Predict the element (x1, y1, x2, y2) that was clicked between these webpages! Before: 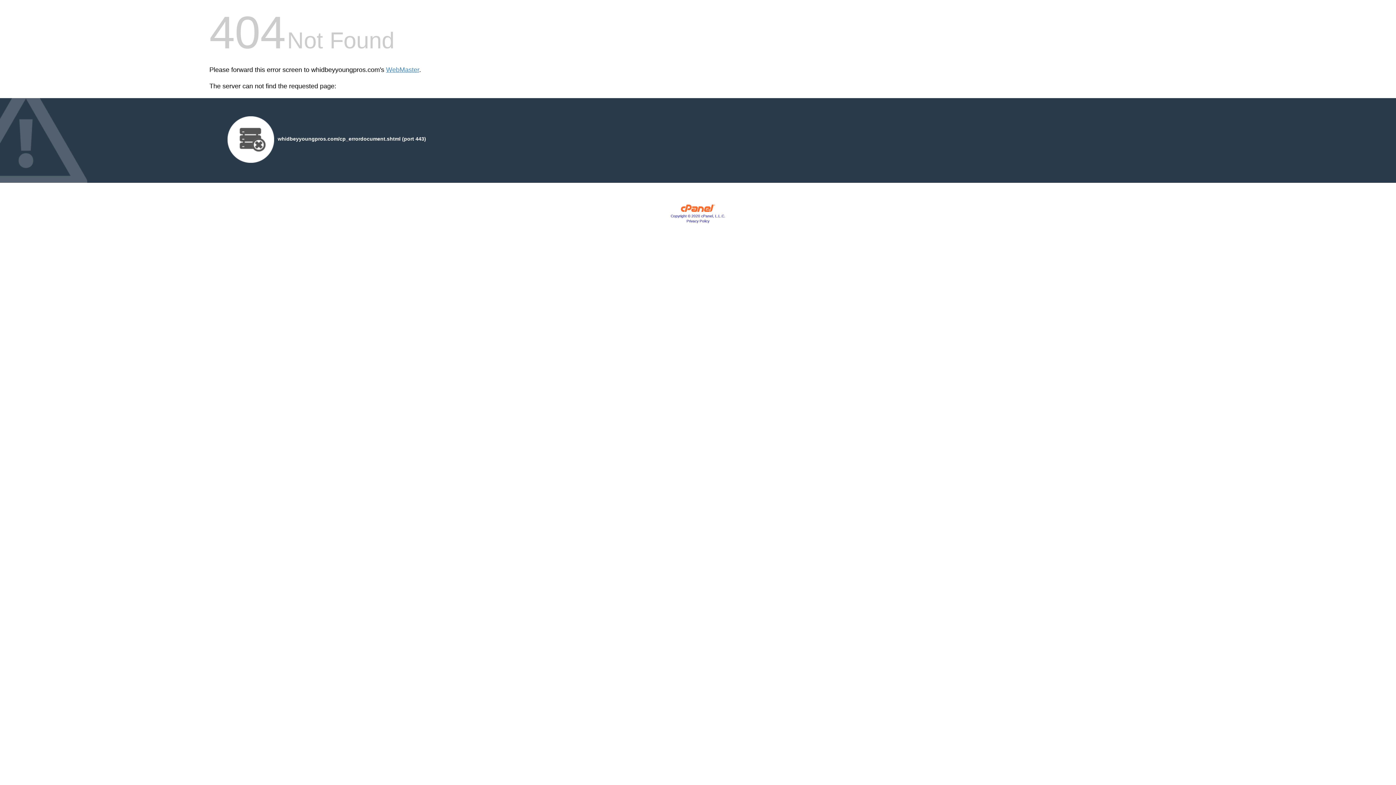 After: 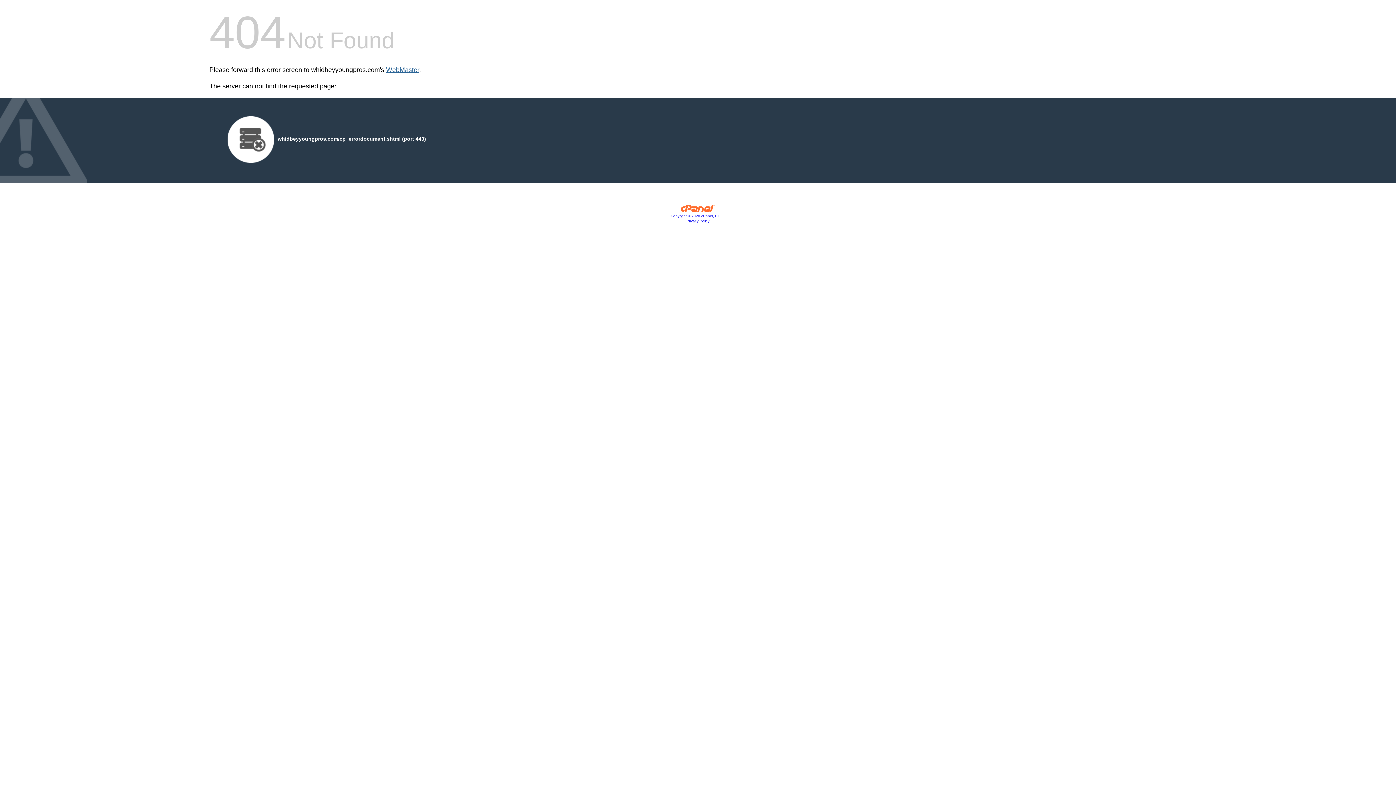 Action: bbox: (386, 66, 419, 73) label: WebMaster